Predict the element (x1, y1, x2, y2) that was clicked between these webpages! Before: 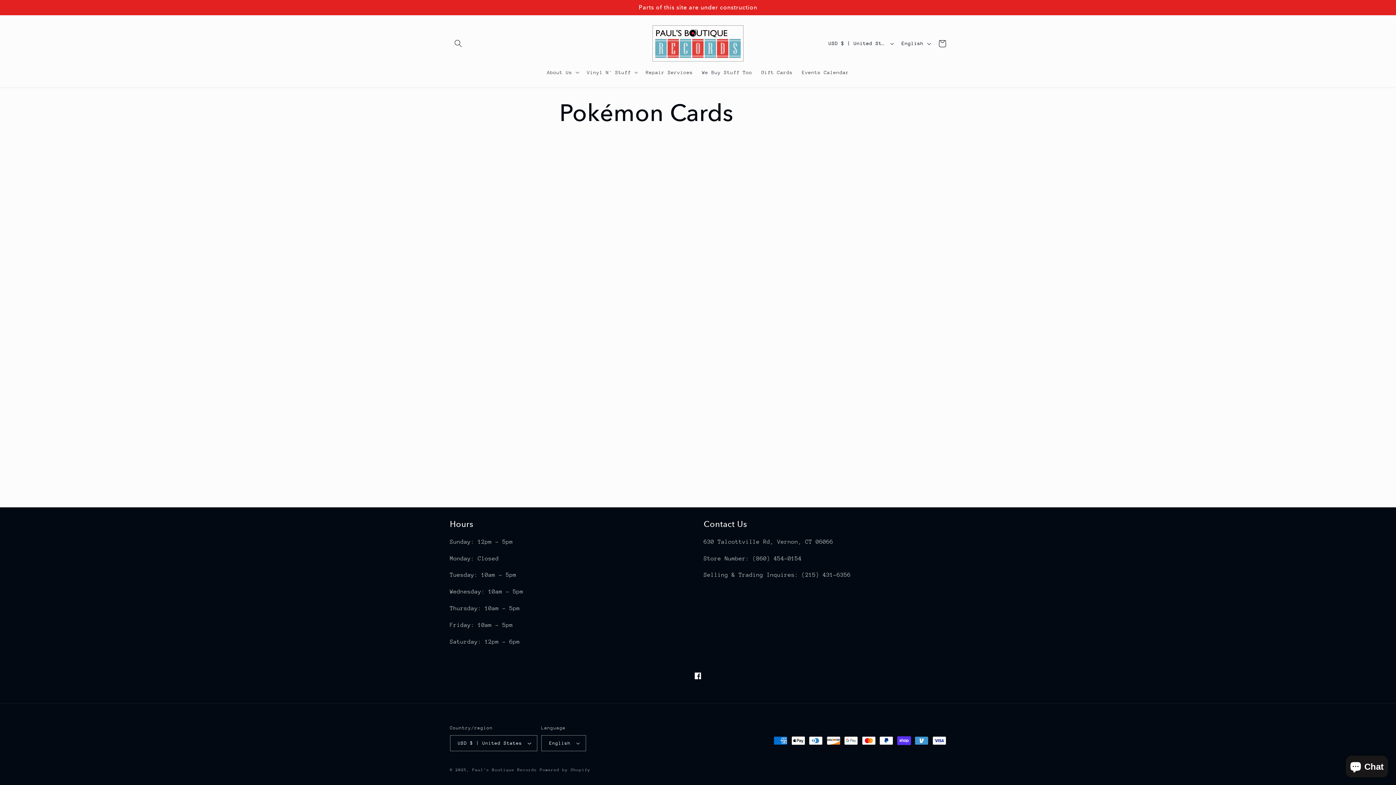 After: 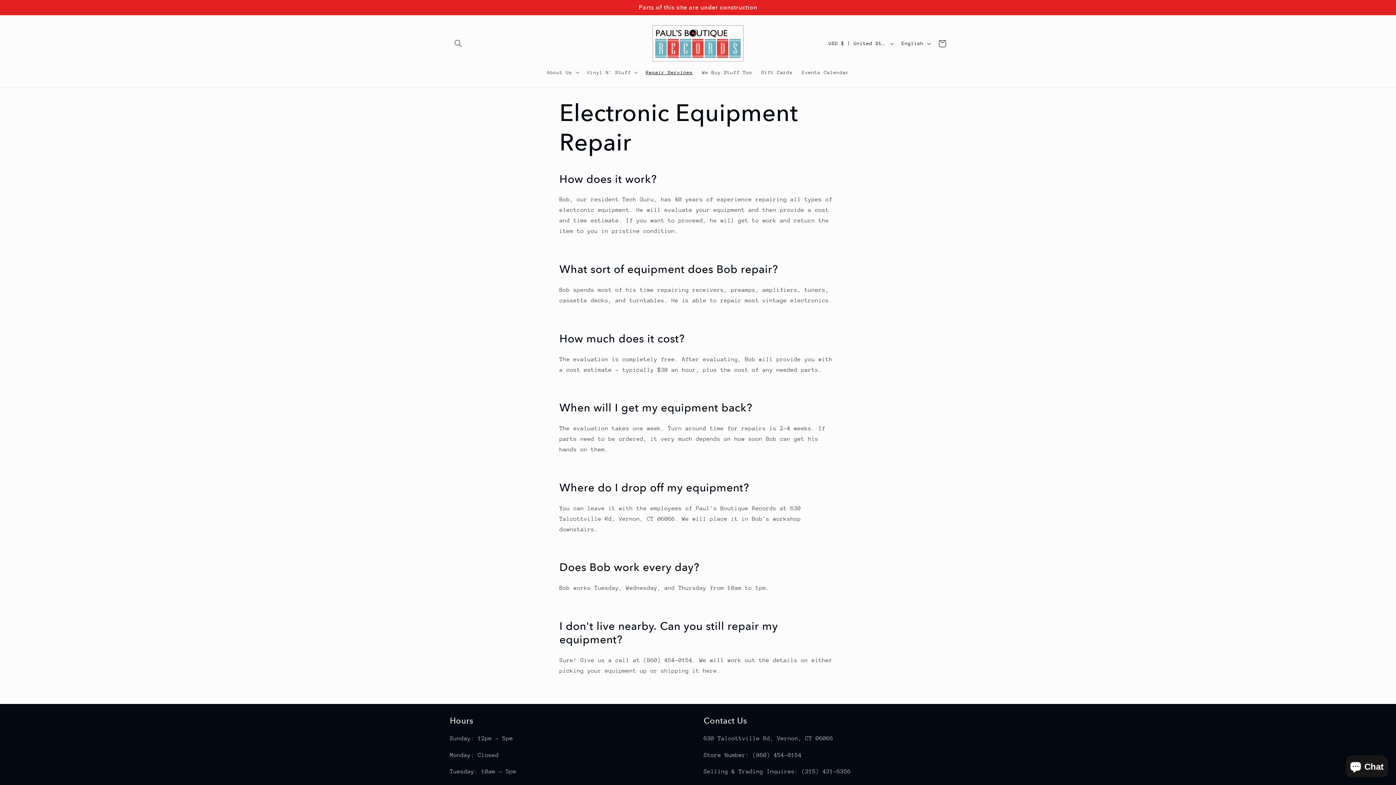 Action: bbox: (641, 64, 697, 80) label: Repair Services